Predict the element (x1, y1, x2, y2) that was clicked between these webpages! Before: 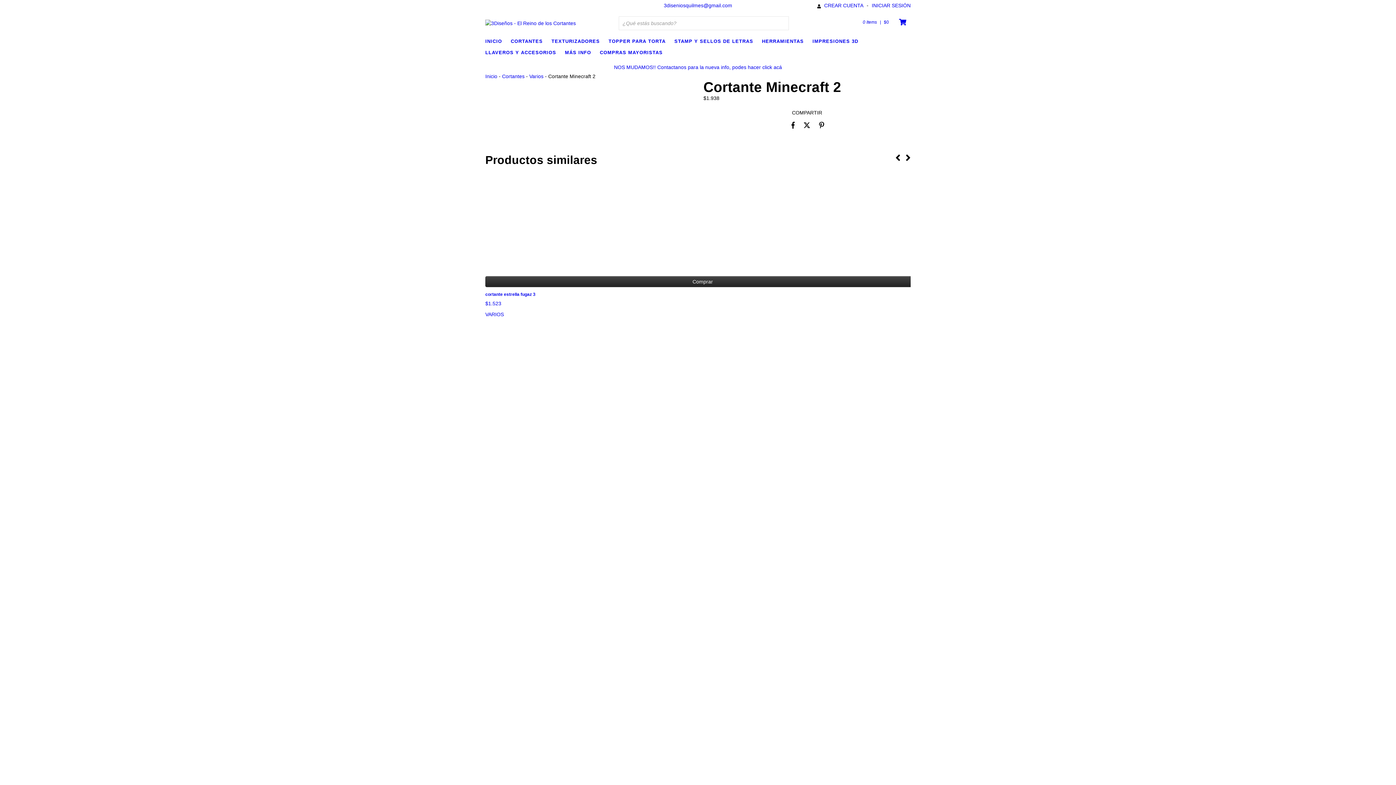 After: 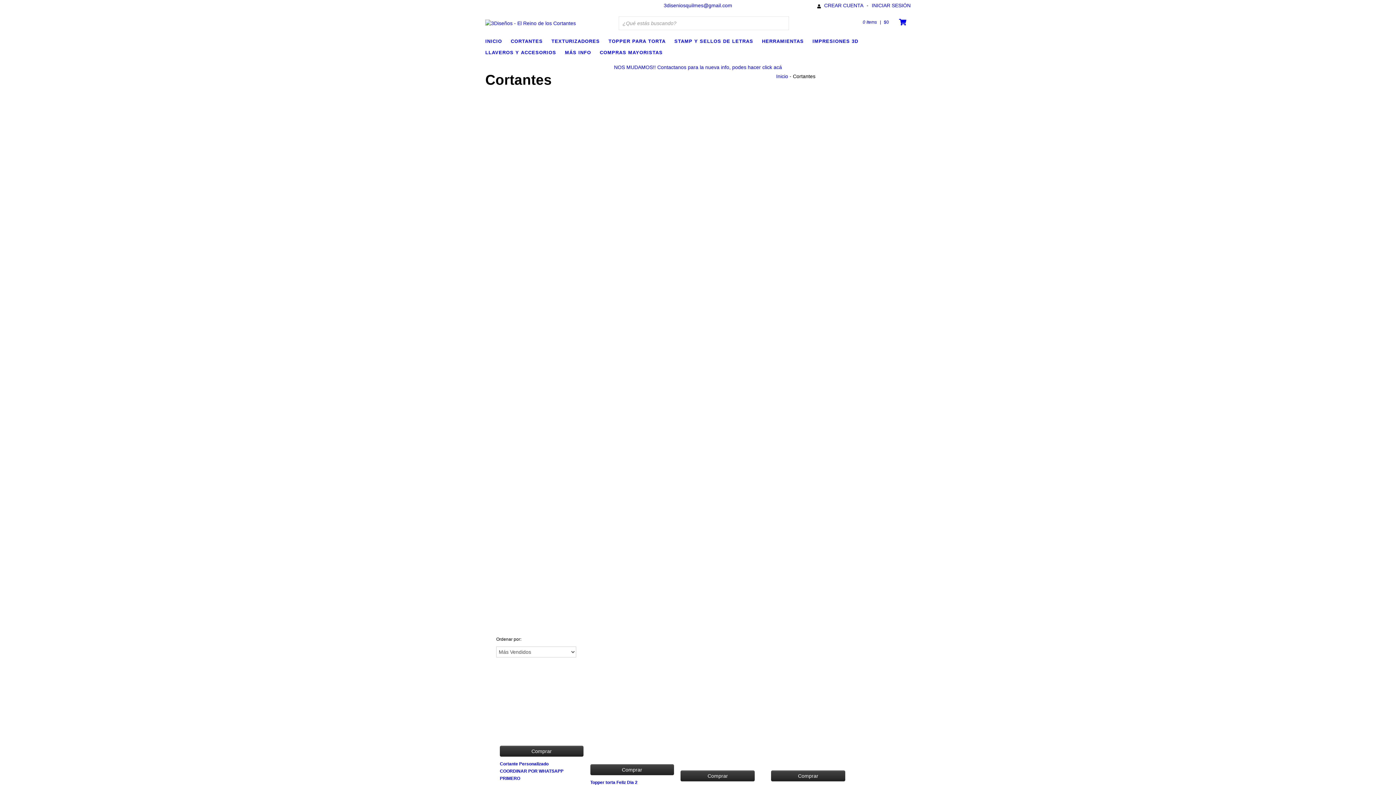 Action: bbox: (510, 36, 550, 45) label: CORTANTES